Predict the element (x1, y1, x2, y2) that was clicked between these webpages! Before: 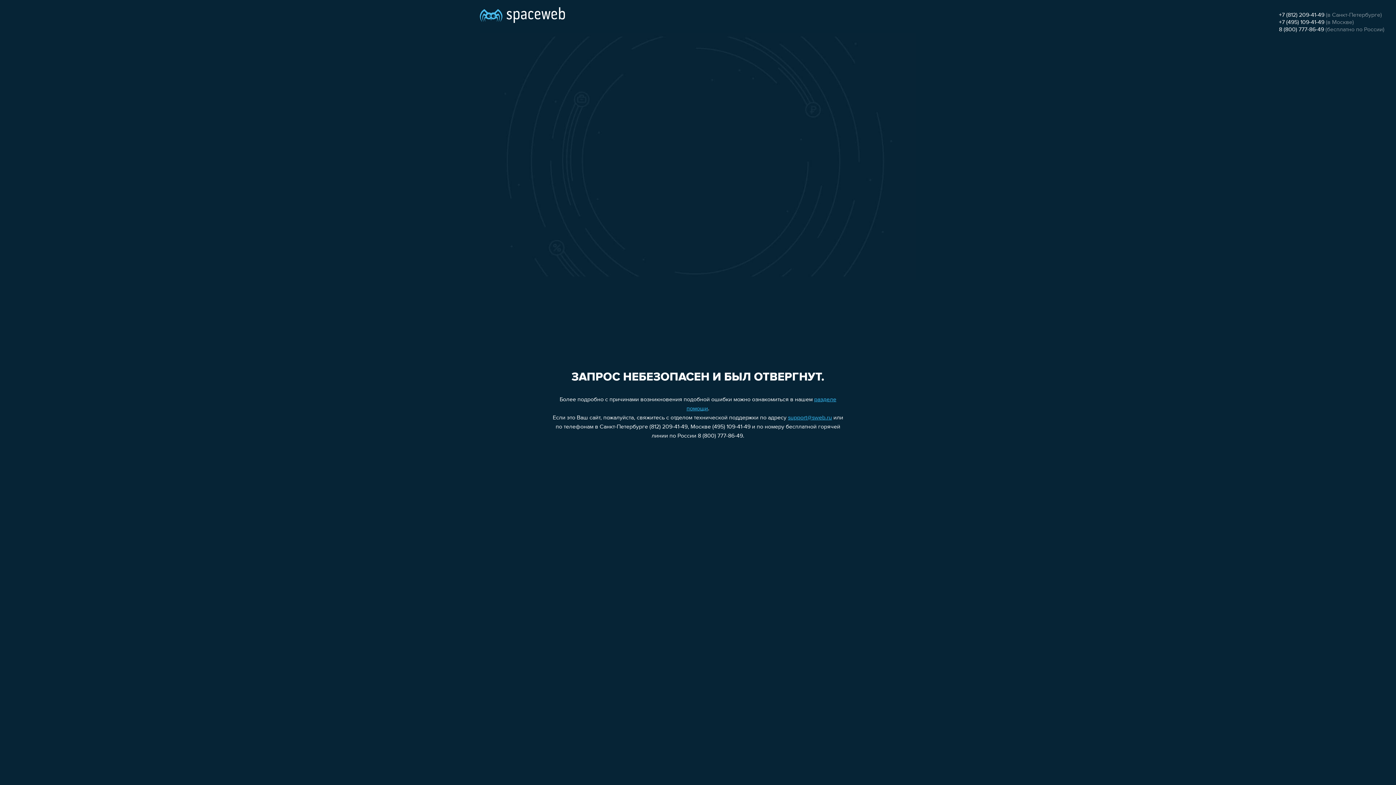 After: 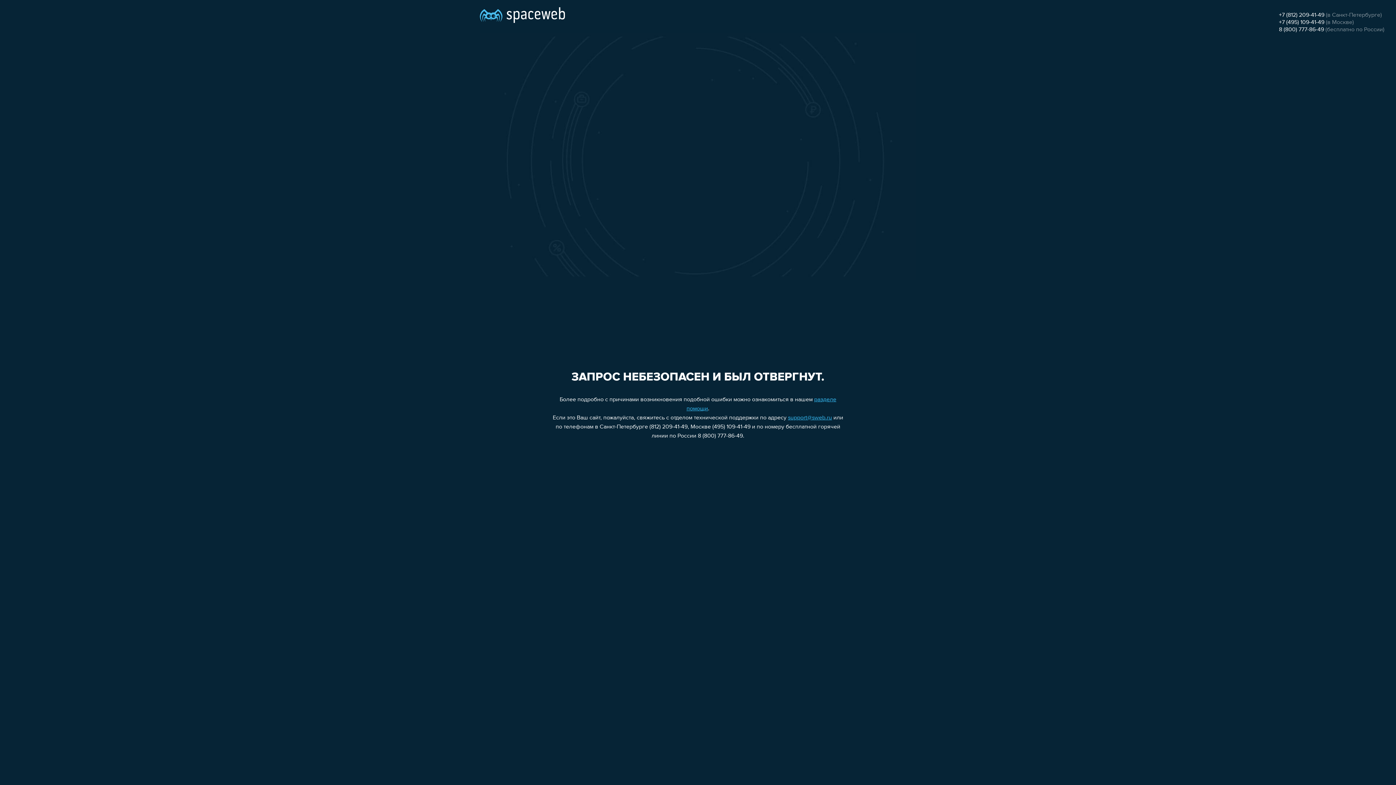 Action: bbox: (788, 415, 832, 421) label: support@sweb.ru